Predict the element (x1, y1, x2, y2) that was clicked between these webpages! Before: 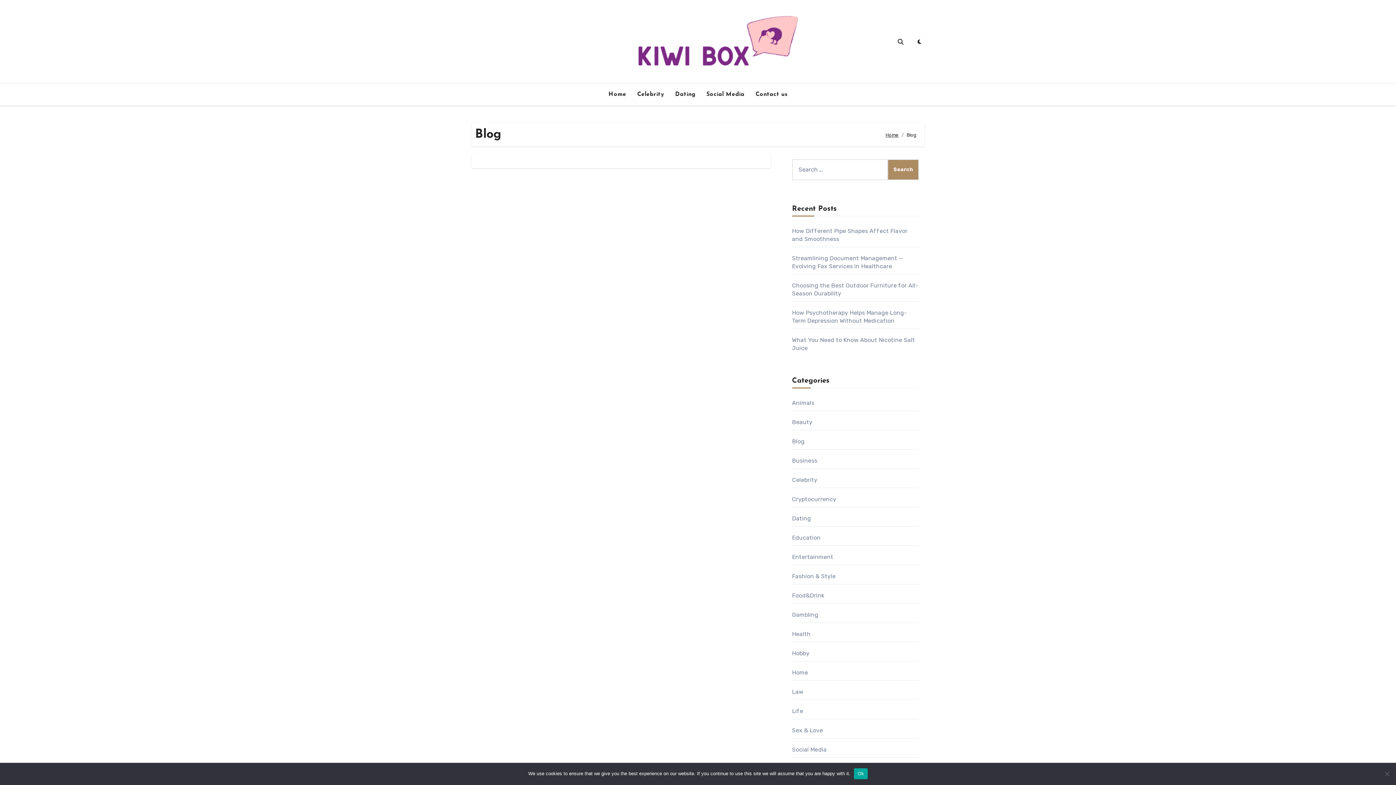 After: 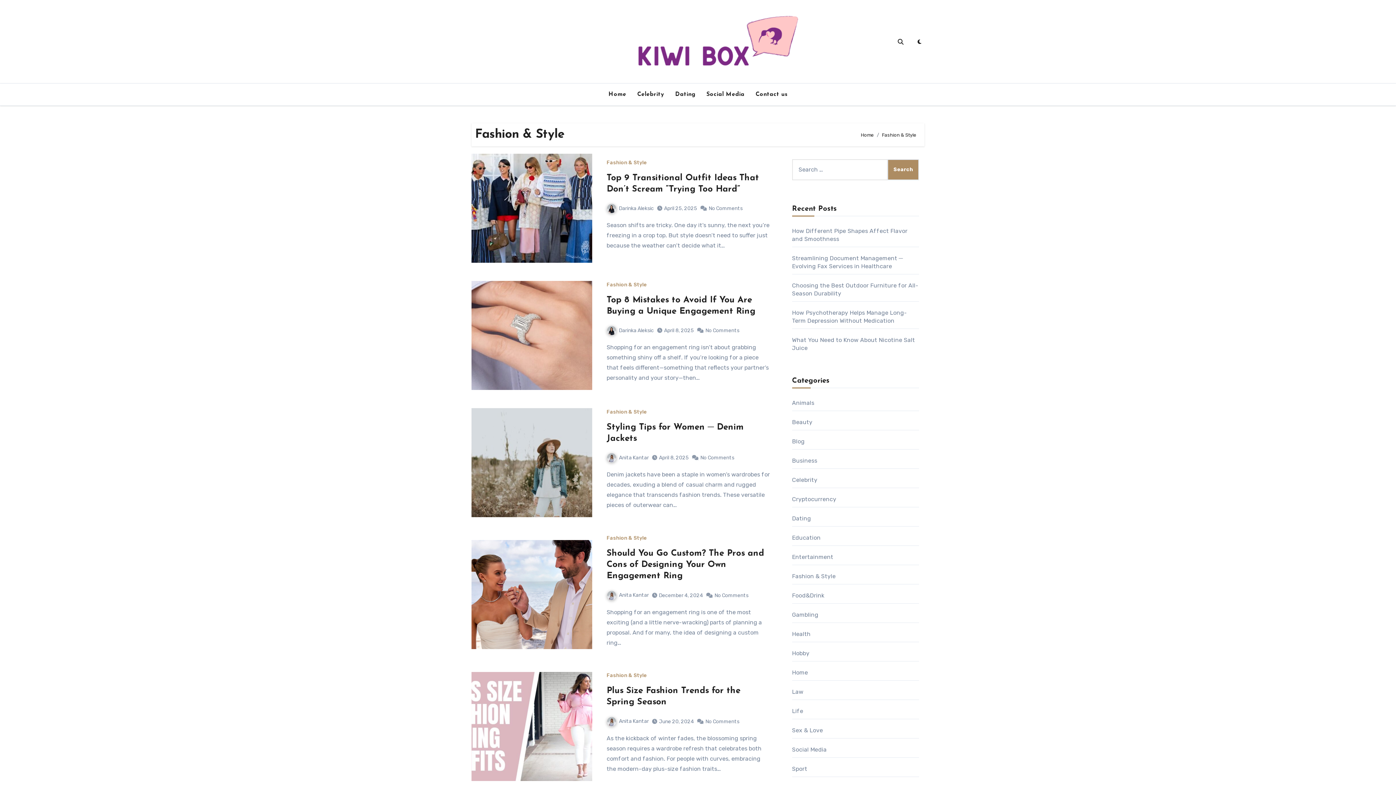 Action: bbox: (792, 573, 835, 580) label: Fashion & Style